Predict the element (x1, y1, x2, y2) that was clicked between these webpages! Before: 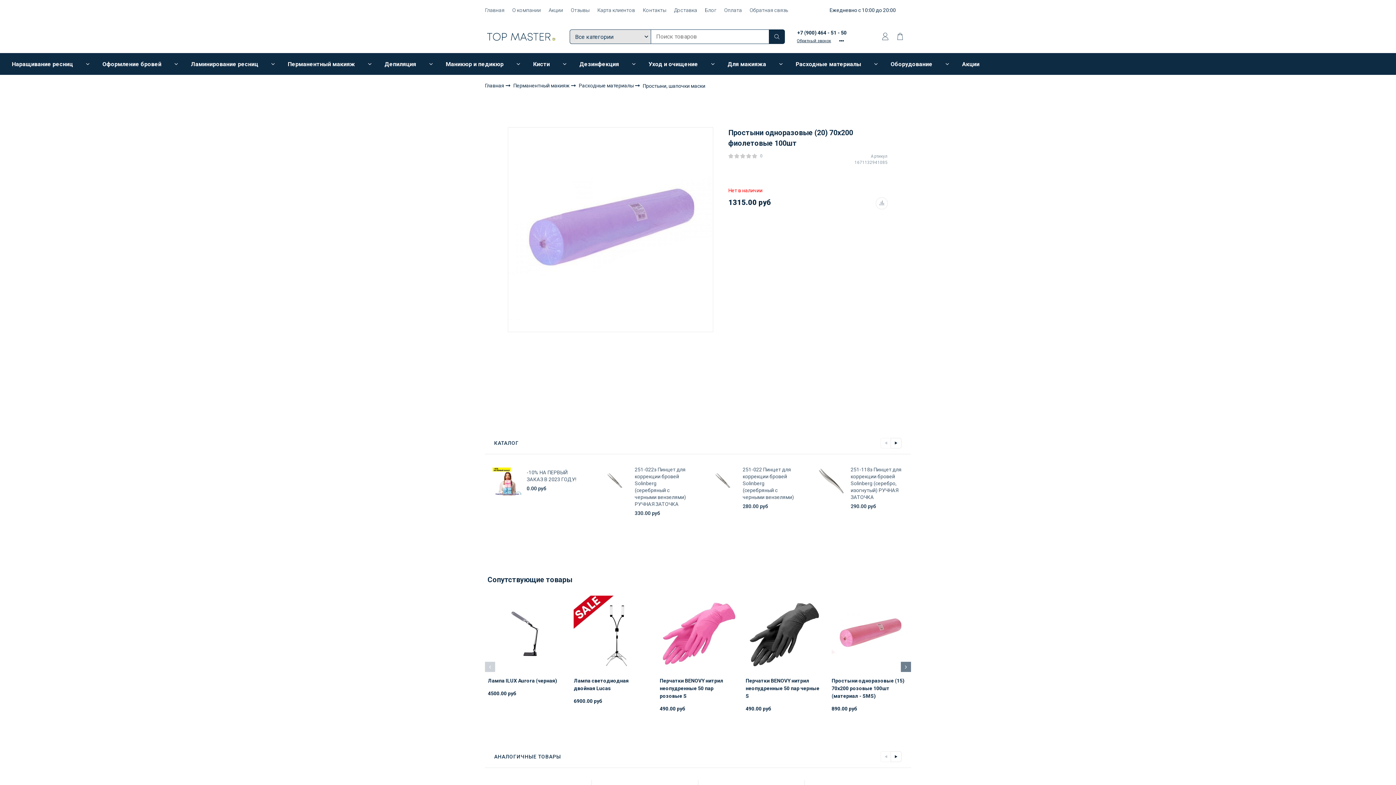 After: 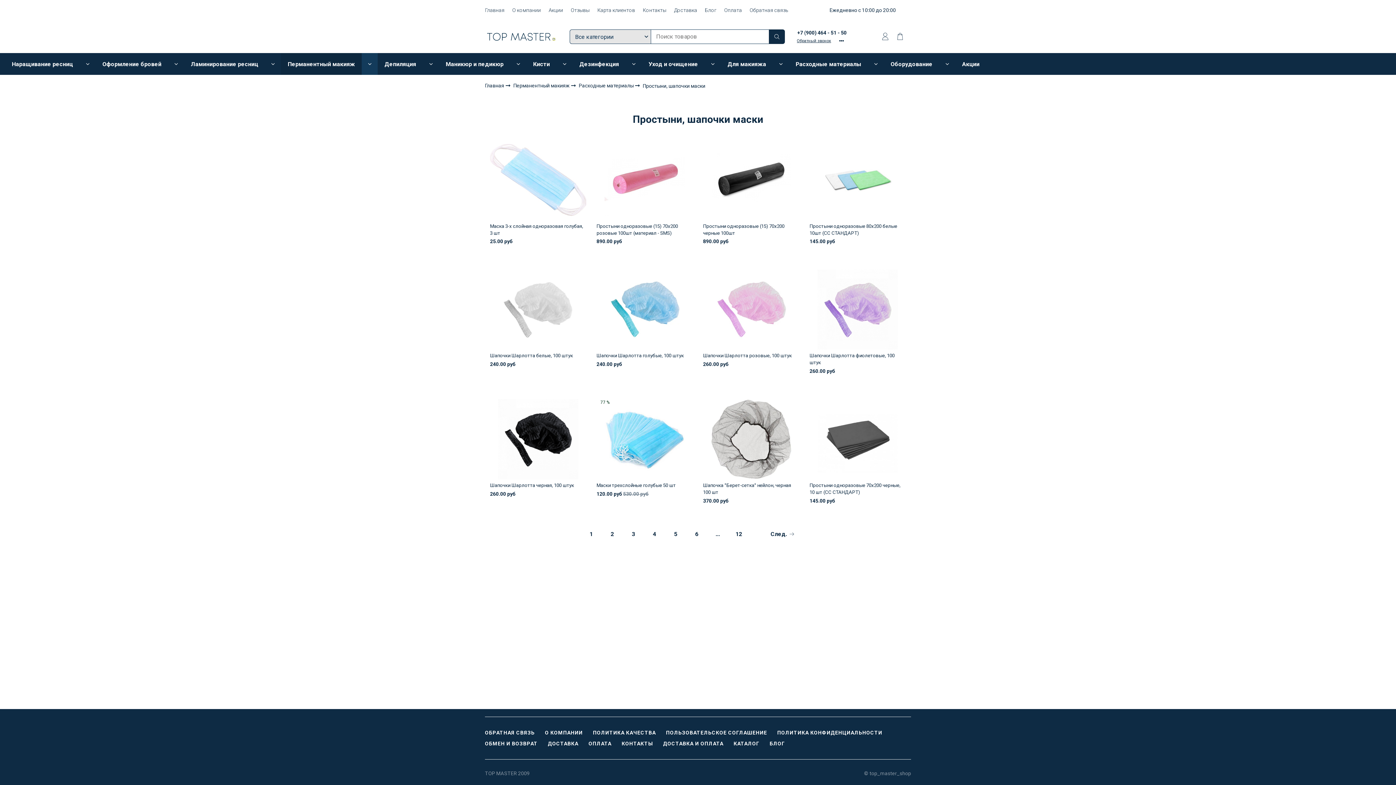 Action: label: Простыни, шапочки маски bbox: (642, 83, 705, 88)